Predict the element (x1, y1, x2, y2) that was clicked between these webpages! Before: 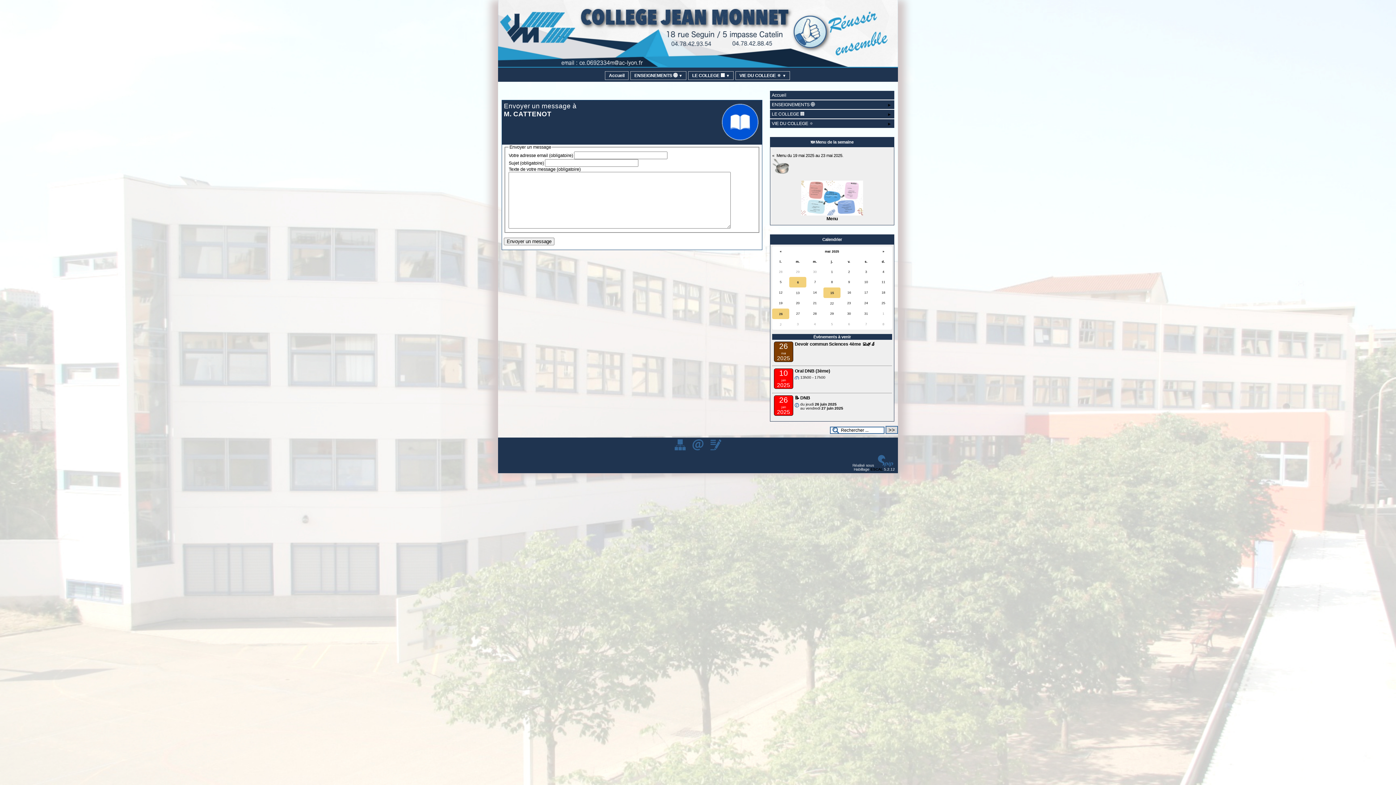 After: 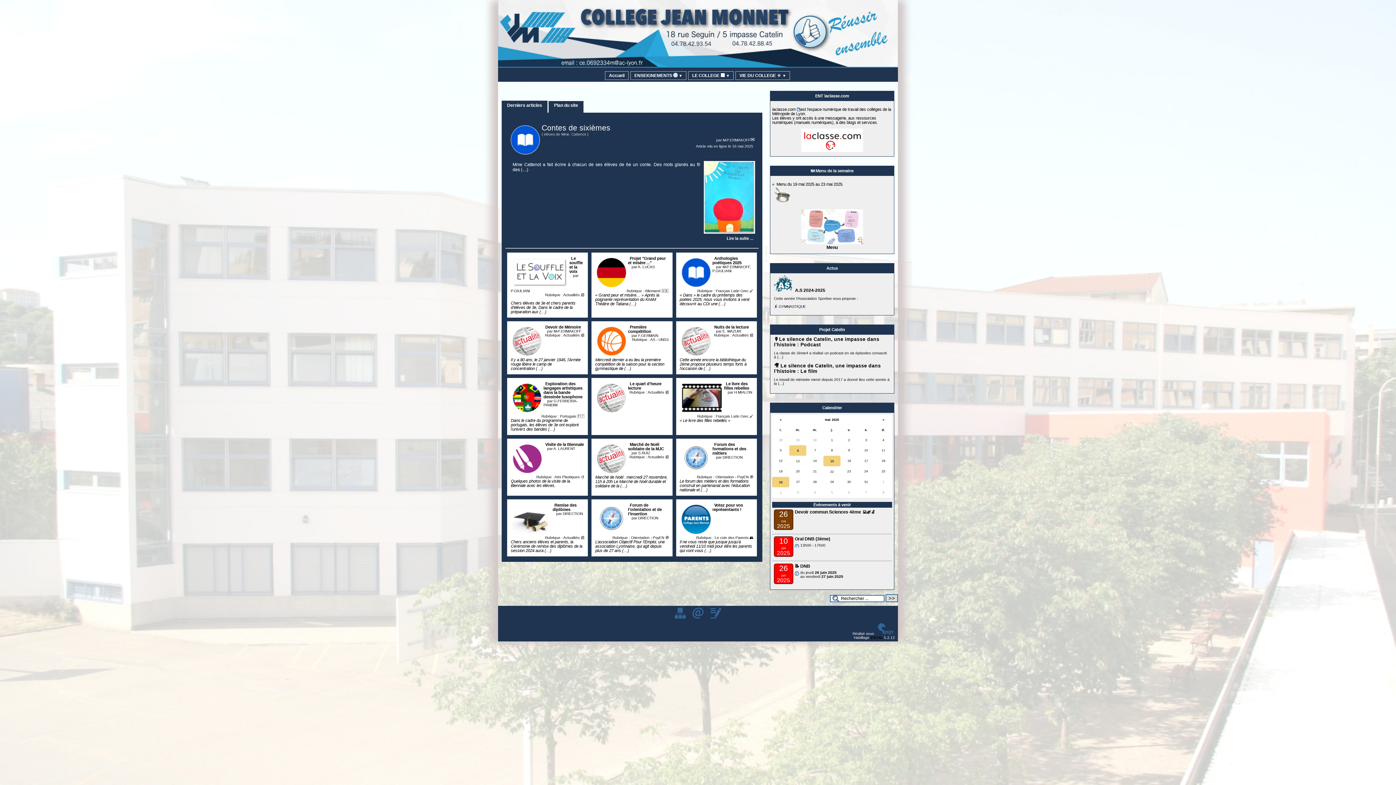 Action: bbox: (498, 63, 898, 67)